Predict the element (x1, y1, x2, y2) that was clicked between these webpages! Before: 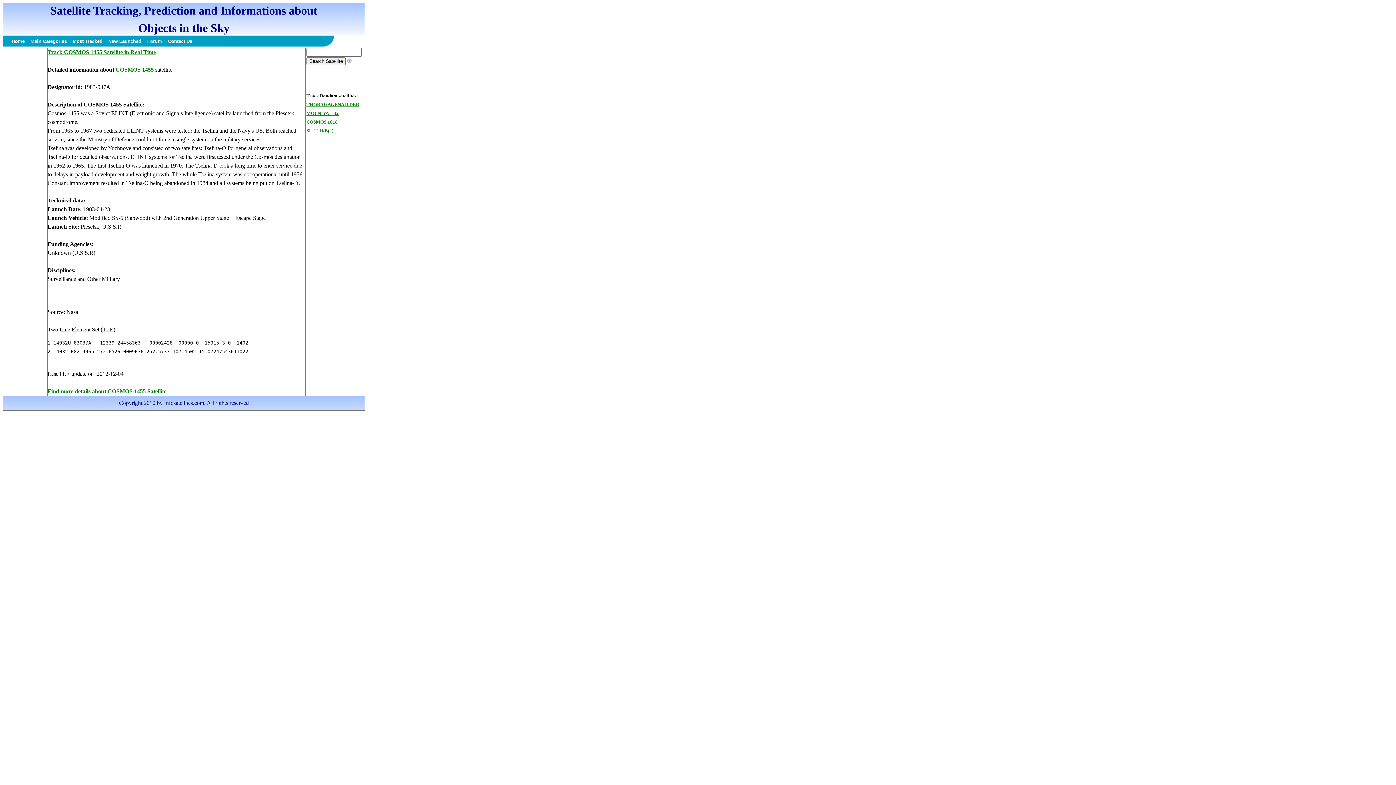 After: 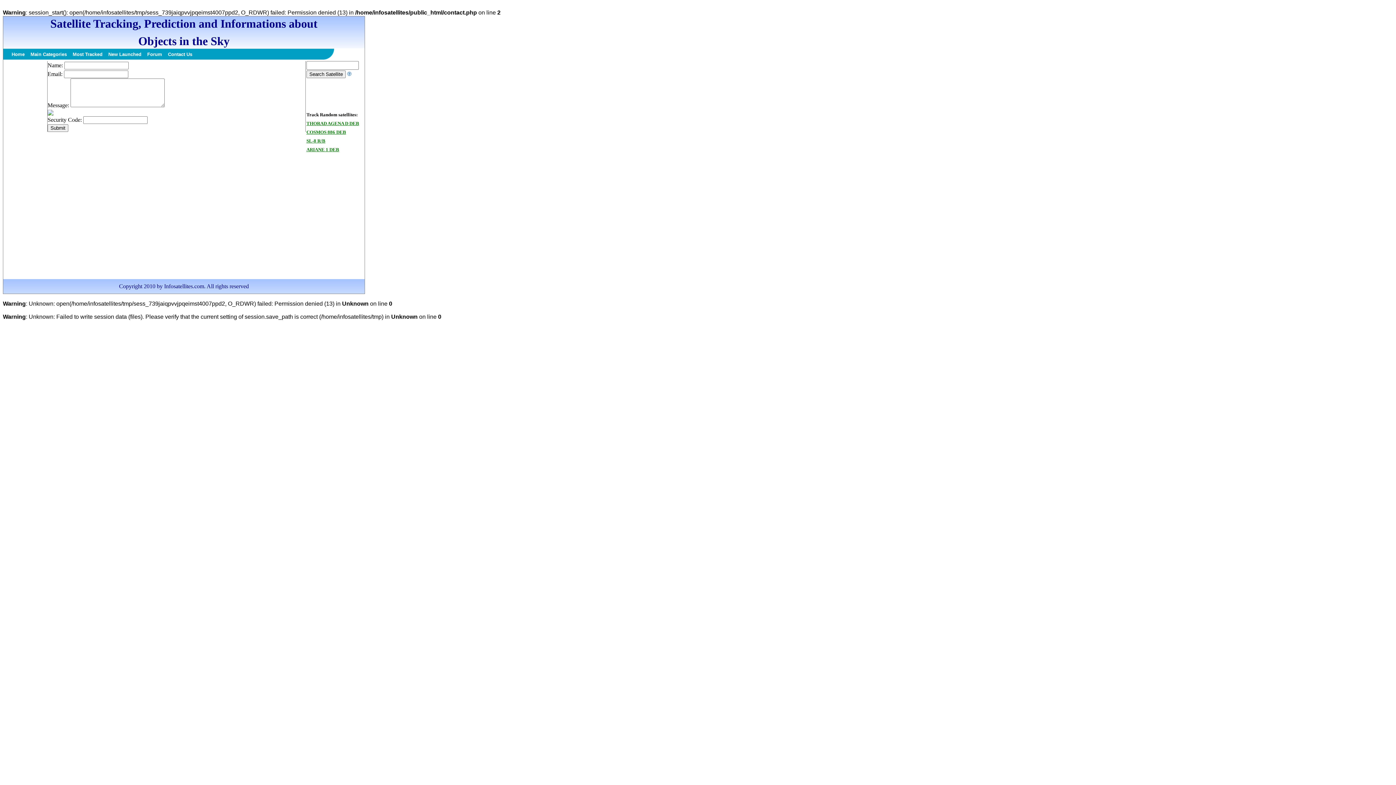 Action: bbox: (165, 36, 195, 46) label: Contact Us